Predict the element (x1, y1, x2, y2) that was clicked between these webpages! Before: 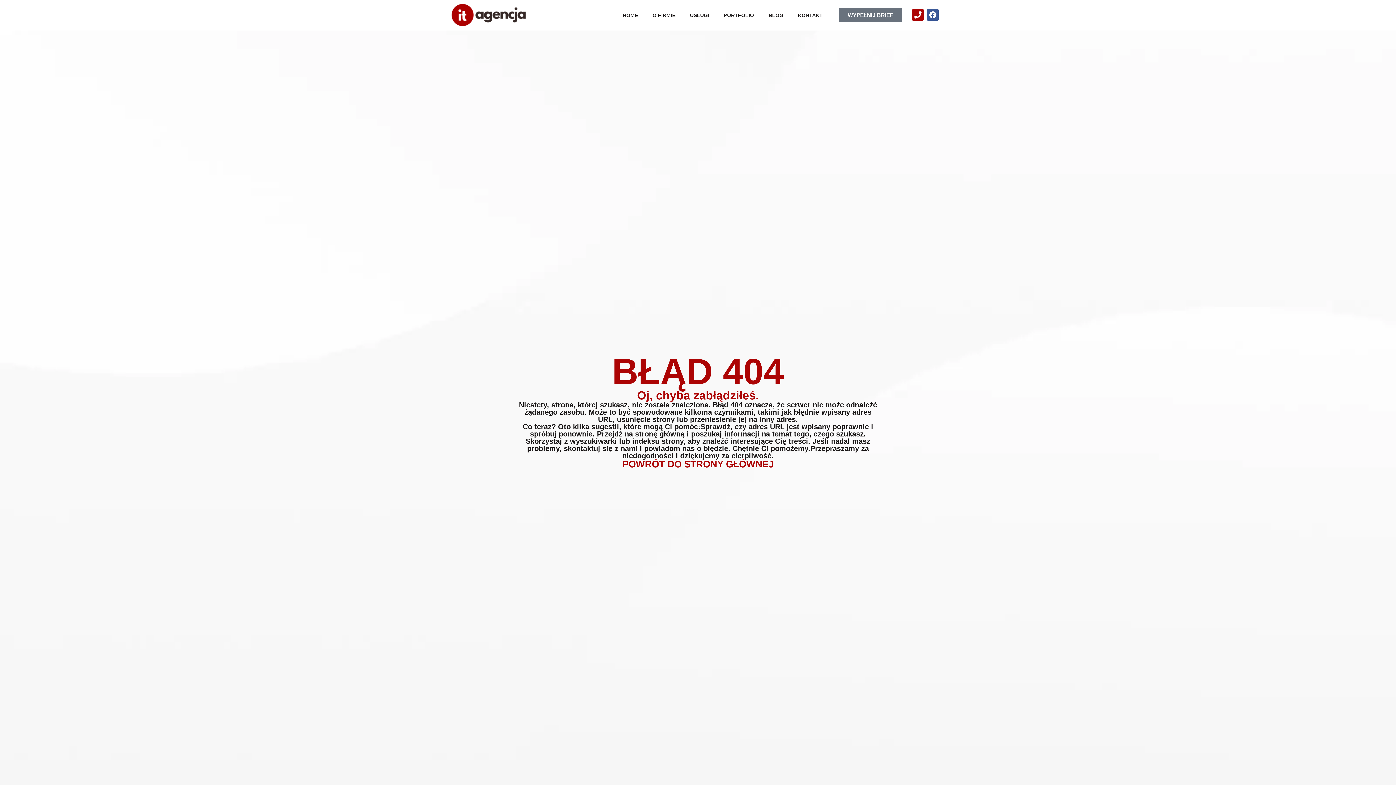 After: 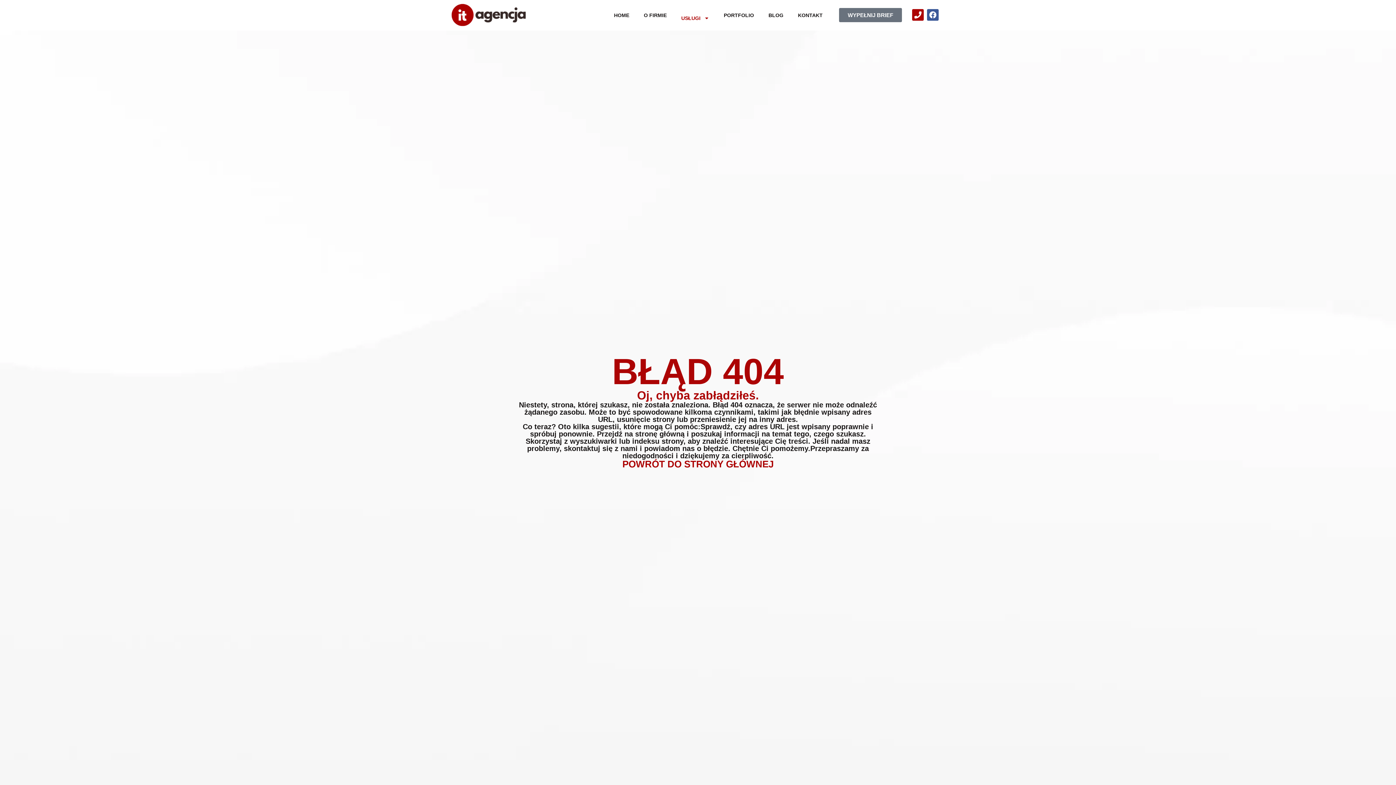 Action: label: USŁUGI bbox: (682, 6, 716, 23)